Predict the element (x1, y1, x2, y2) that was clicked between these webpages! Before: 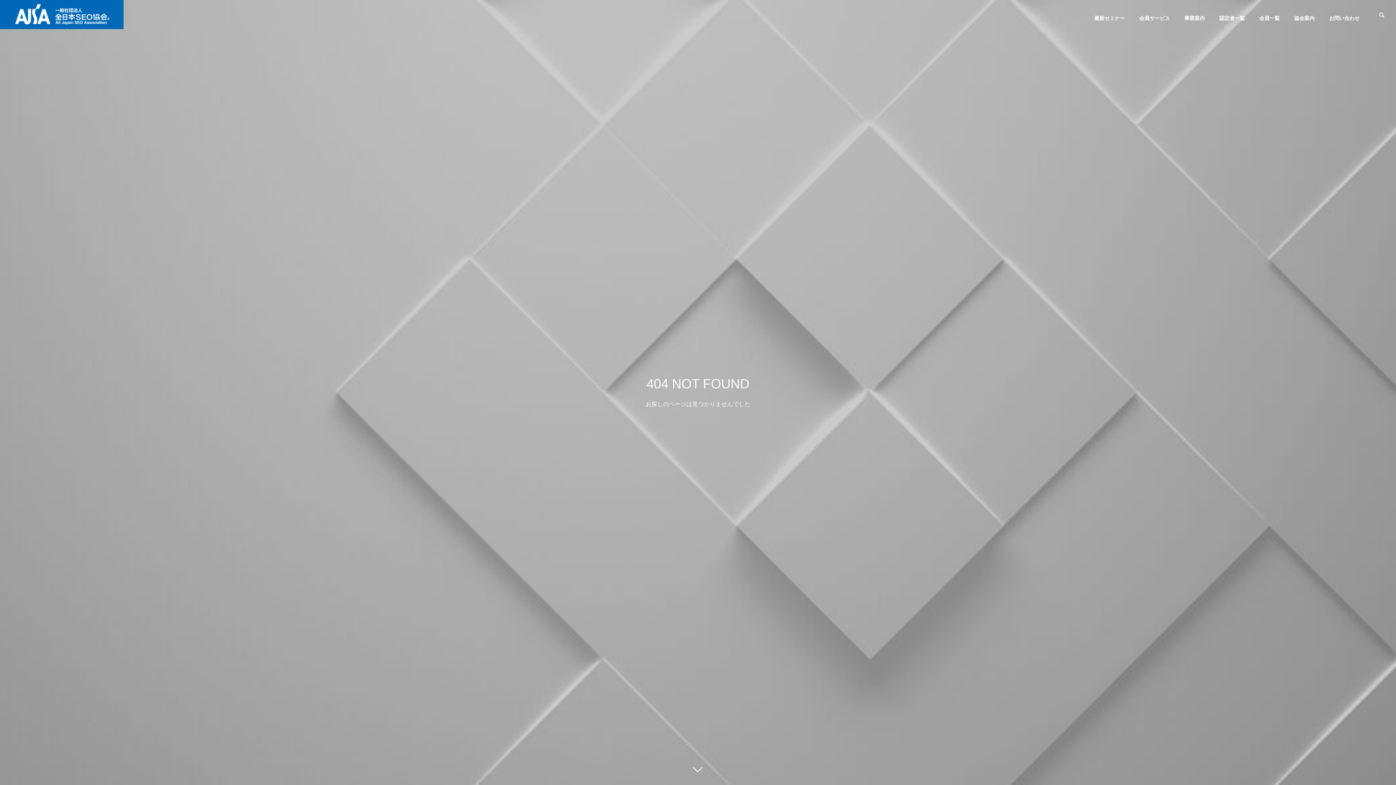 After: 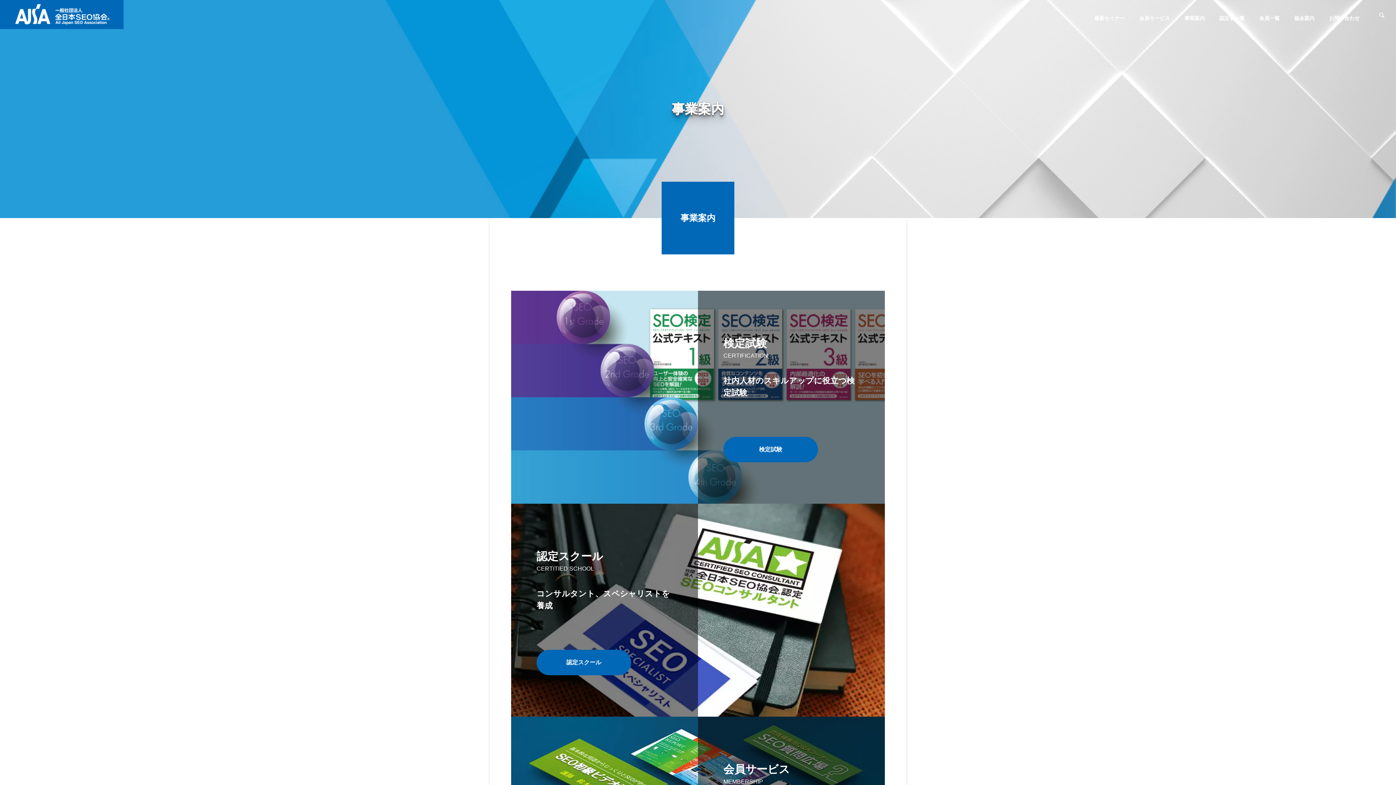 Action: bbox: (1177, 3, 1212, 32) label: 事業案内